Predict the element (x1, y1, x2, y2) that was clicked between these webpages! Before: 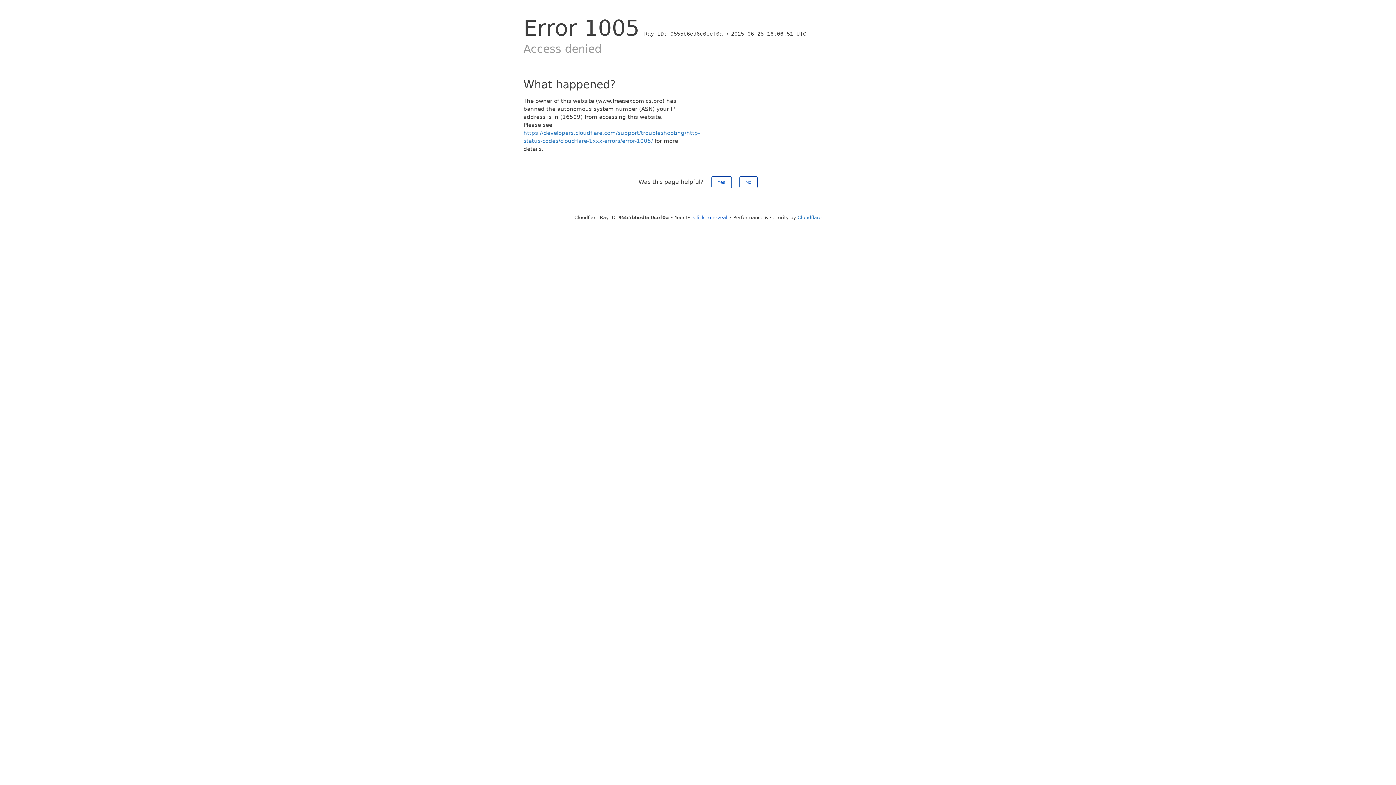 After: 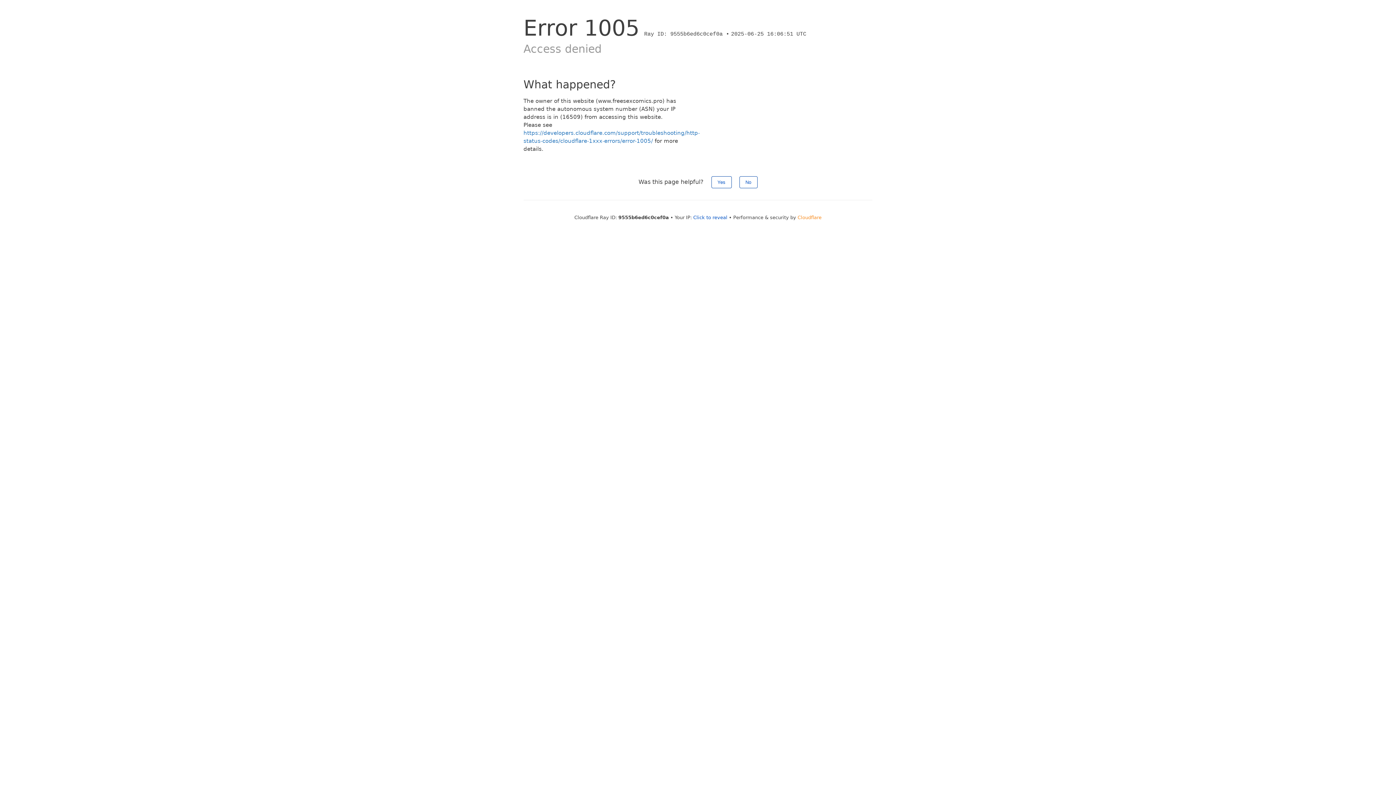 Action: bbox: (797, 214, 821, 220) label: Cloudflare